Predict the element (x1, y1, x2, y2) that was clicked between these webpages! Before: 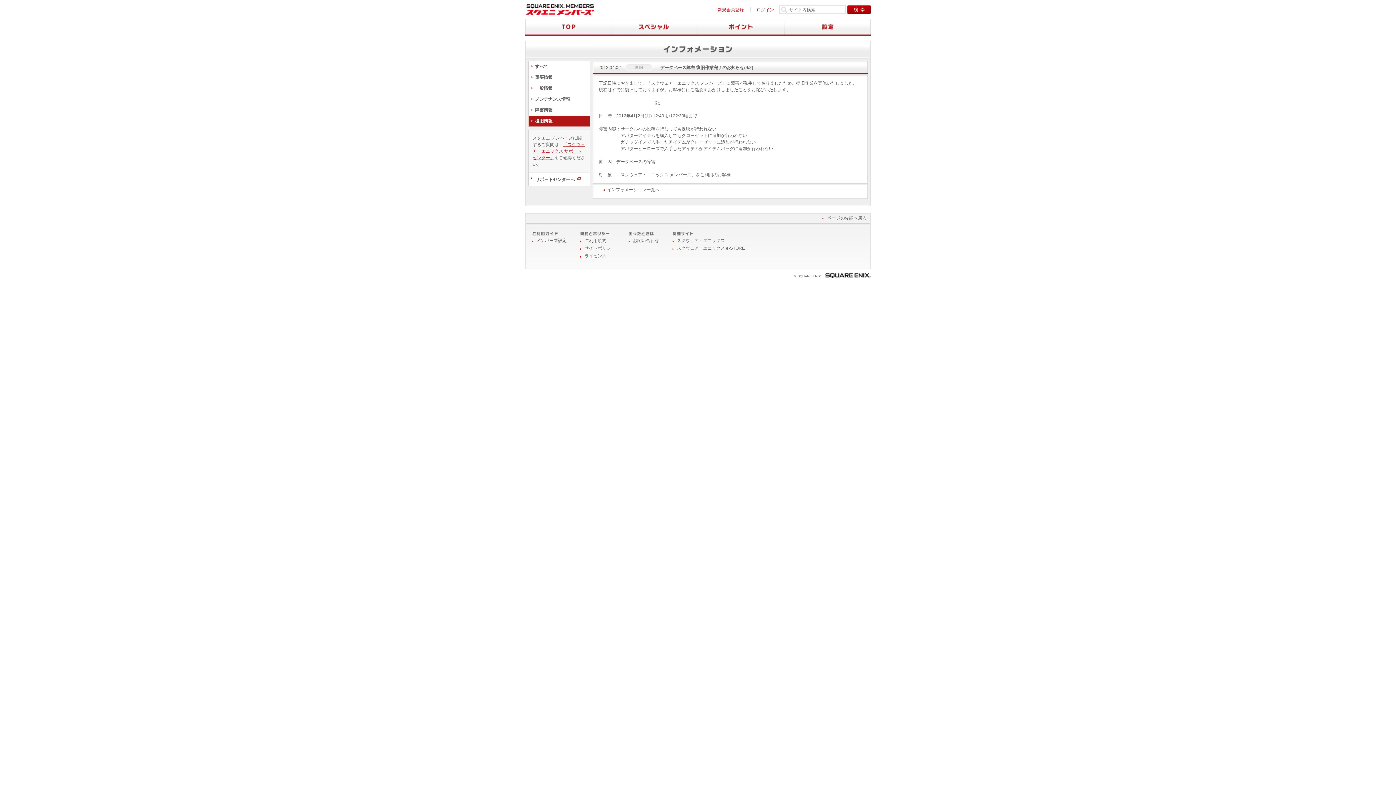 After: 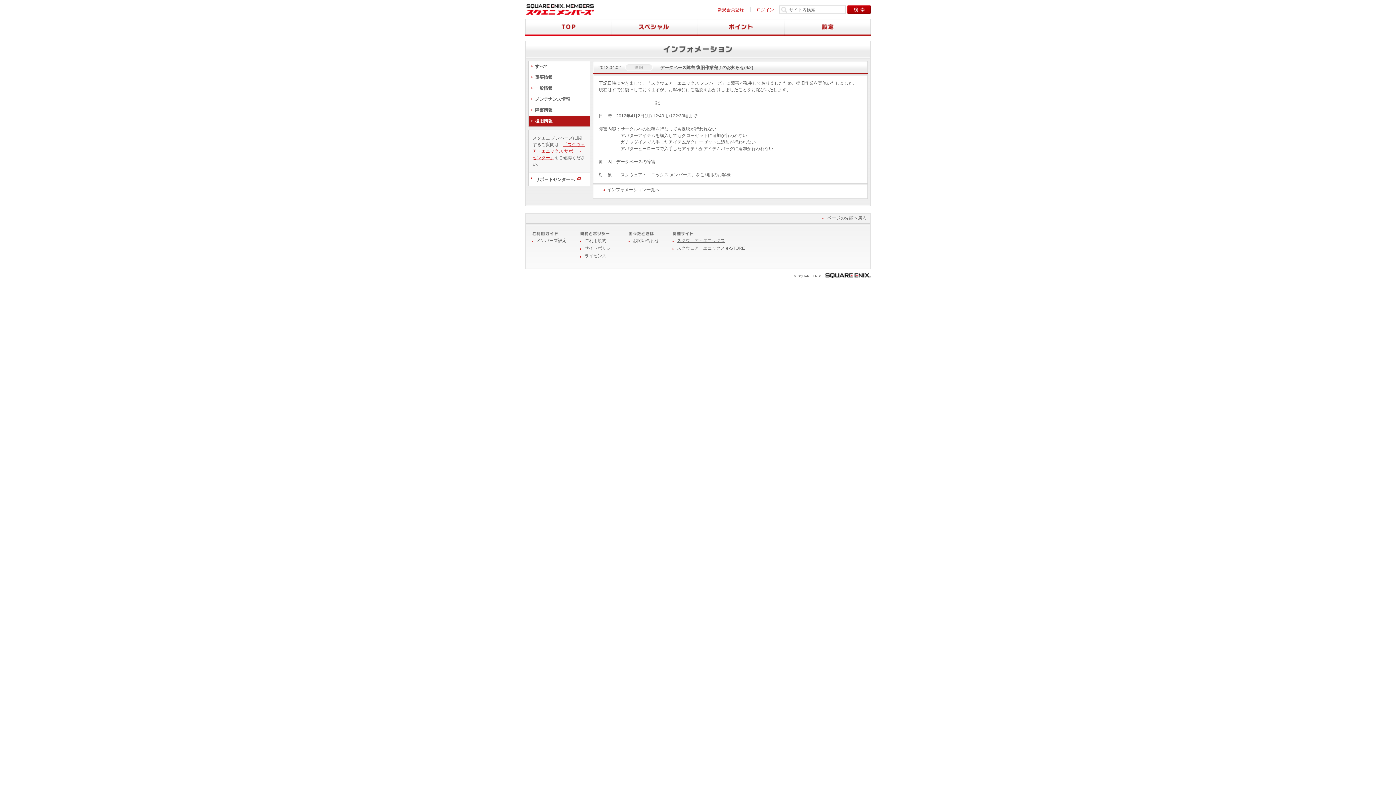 Action: bbox: (677, 238, 725, 243) label: スクウェア・エニックス